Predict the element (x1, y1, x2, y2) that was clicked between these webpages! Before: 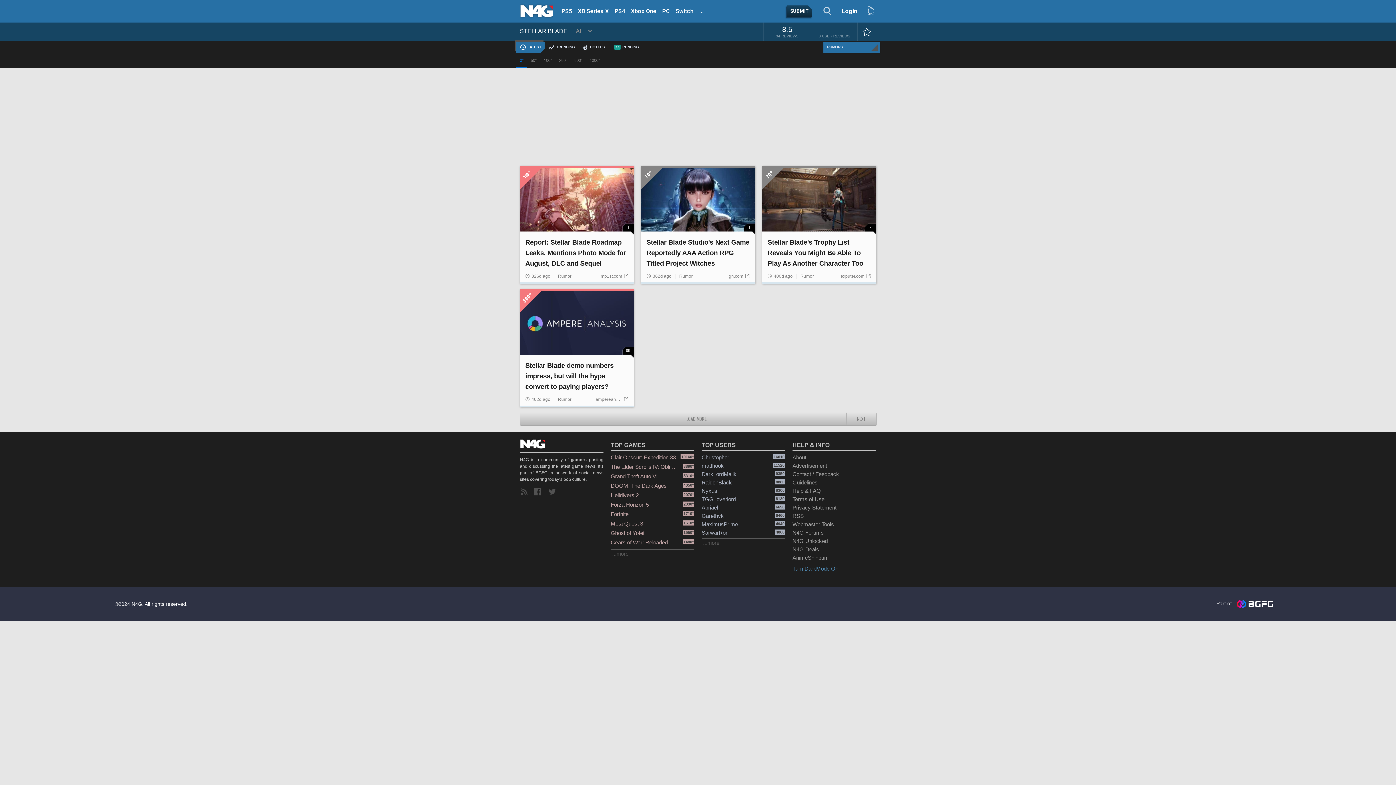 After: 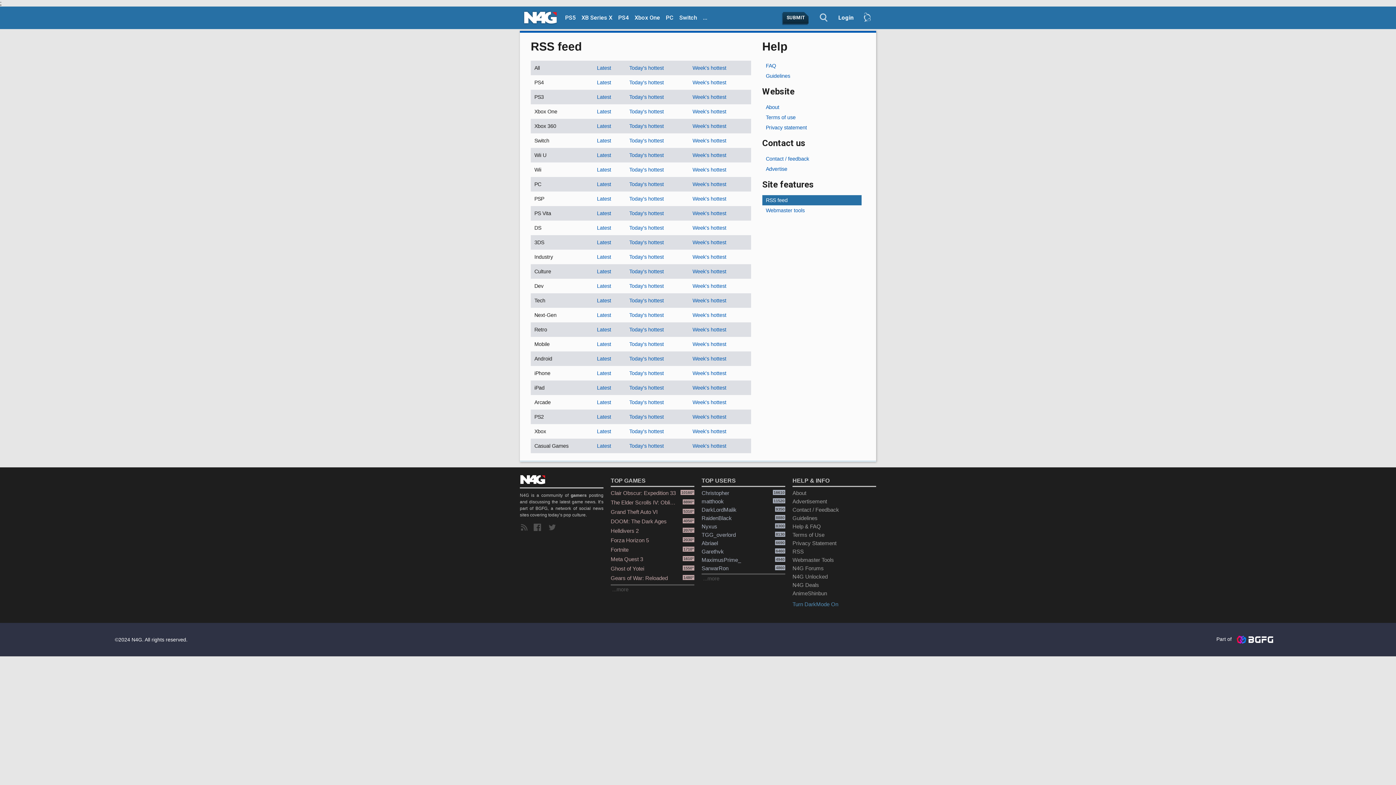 Action: label: RSS bbox: (792, 512, 876, 520)